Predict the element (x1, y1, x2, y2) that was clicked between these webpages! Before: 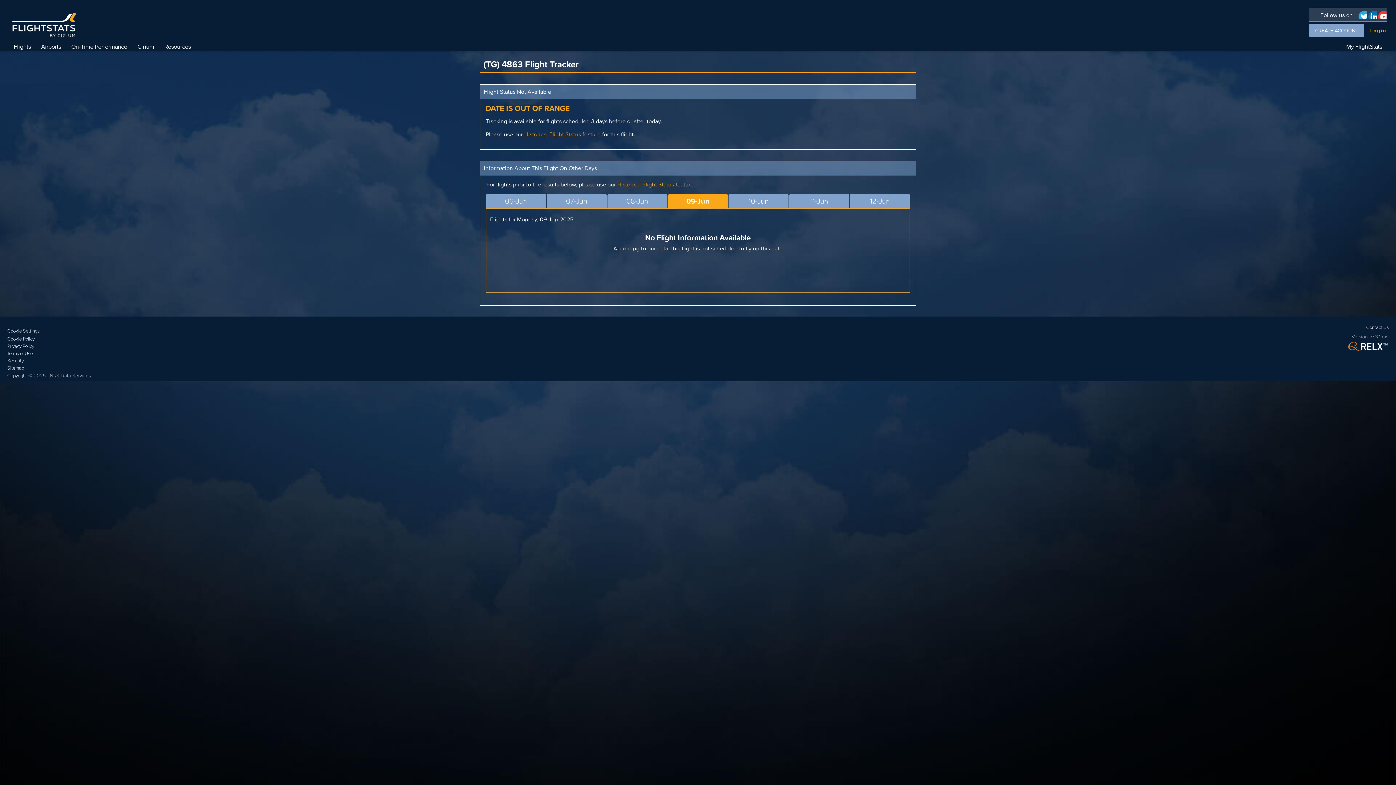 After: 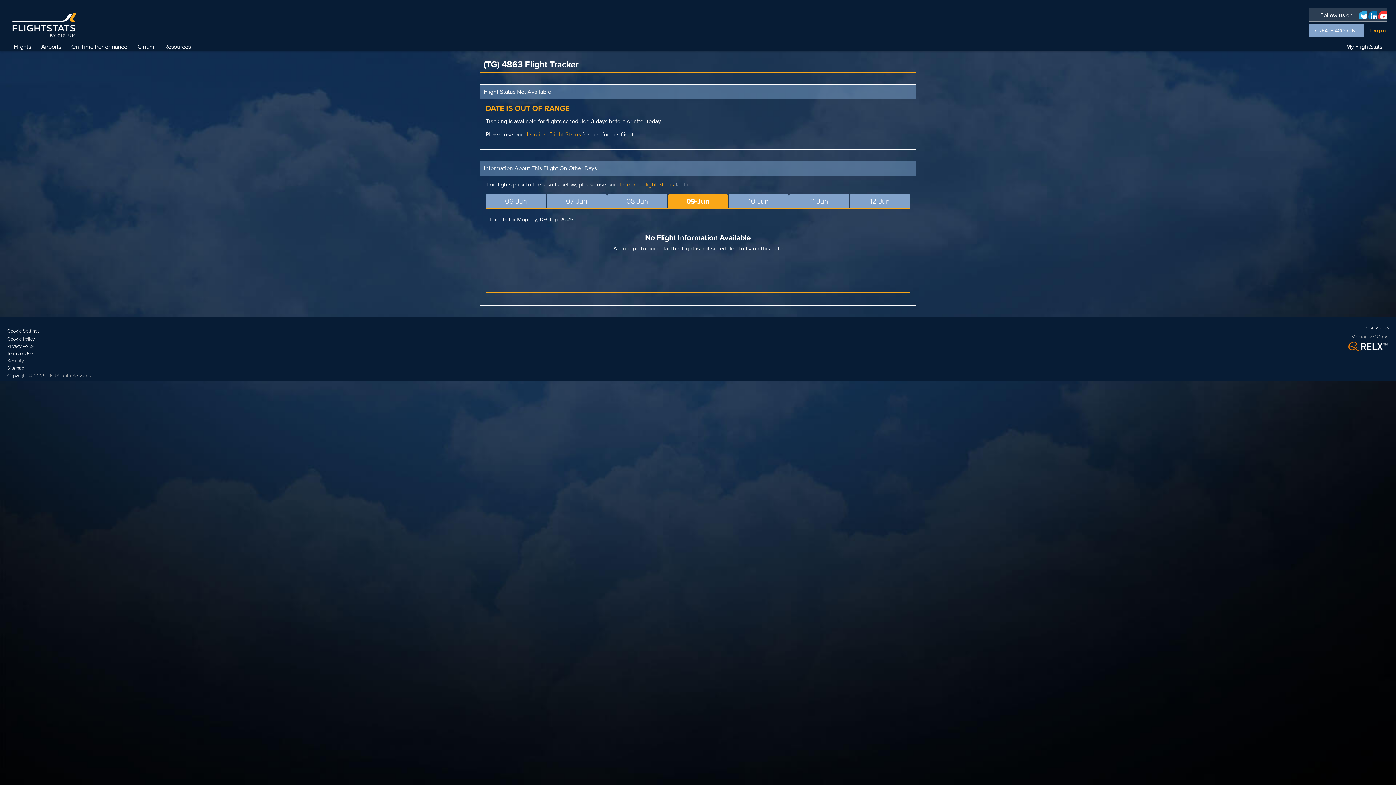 Action: bbox: (7, 327, 90, 334) label: Cookie Settings